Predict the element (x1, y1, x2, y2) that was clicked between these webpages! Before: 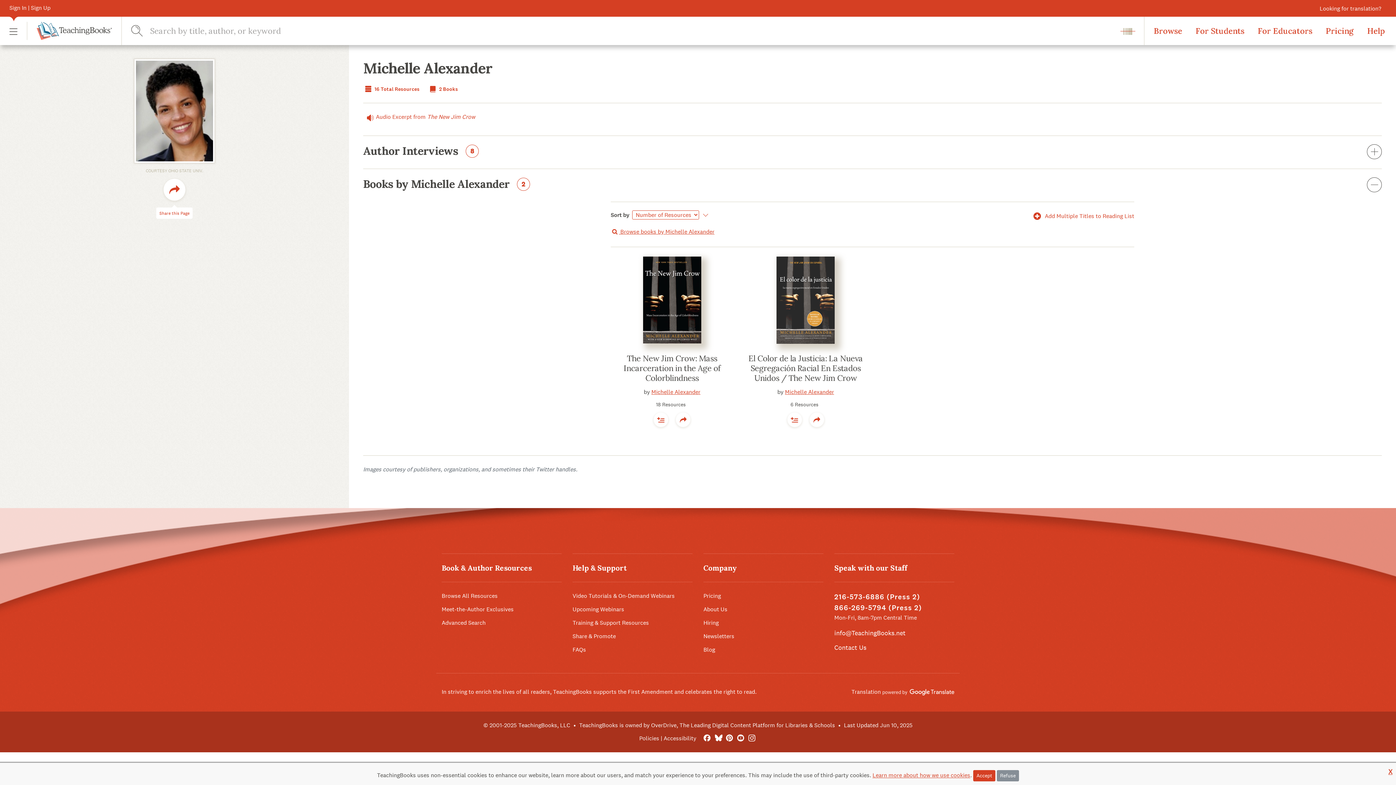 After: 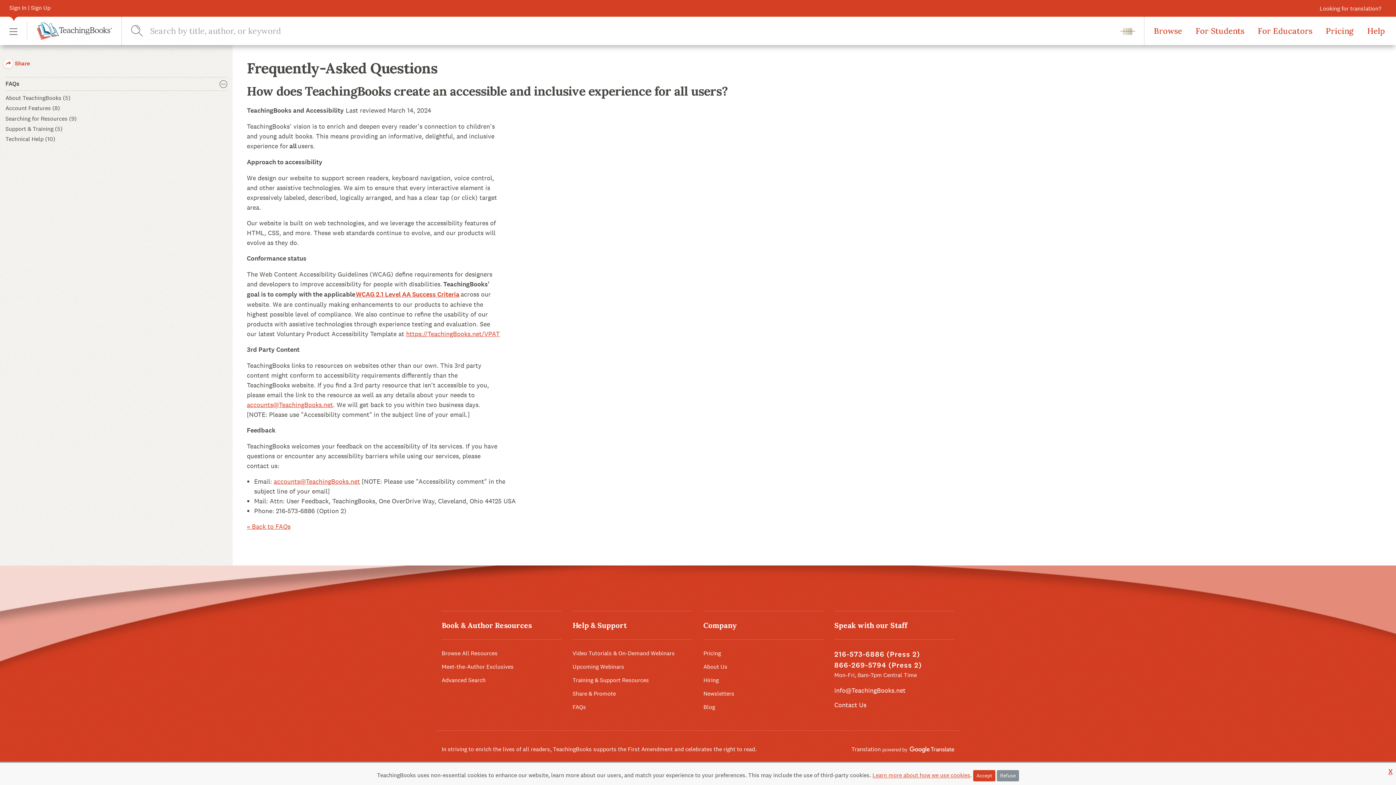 Action: label: Accessibility bbox: (663, 734, 696, 742)